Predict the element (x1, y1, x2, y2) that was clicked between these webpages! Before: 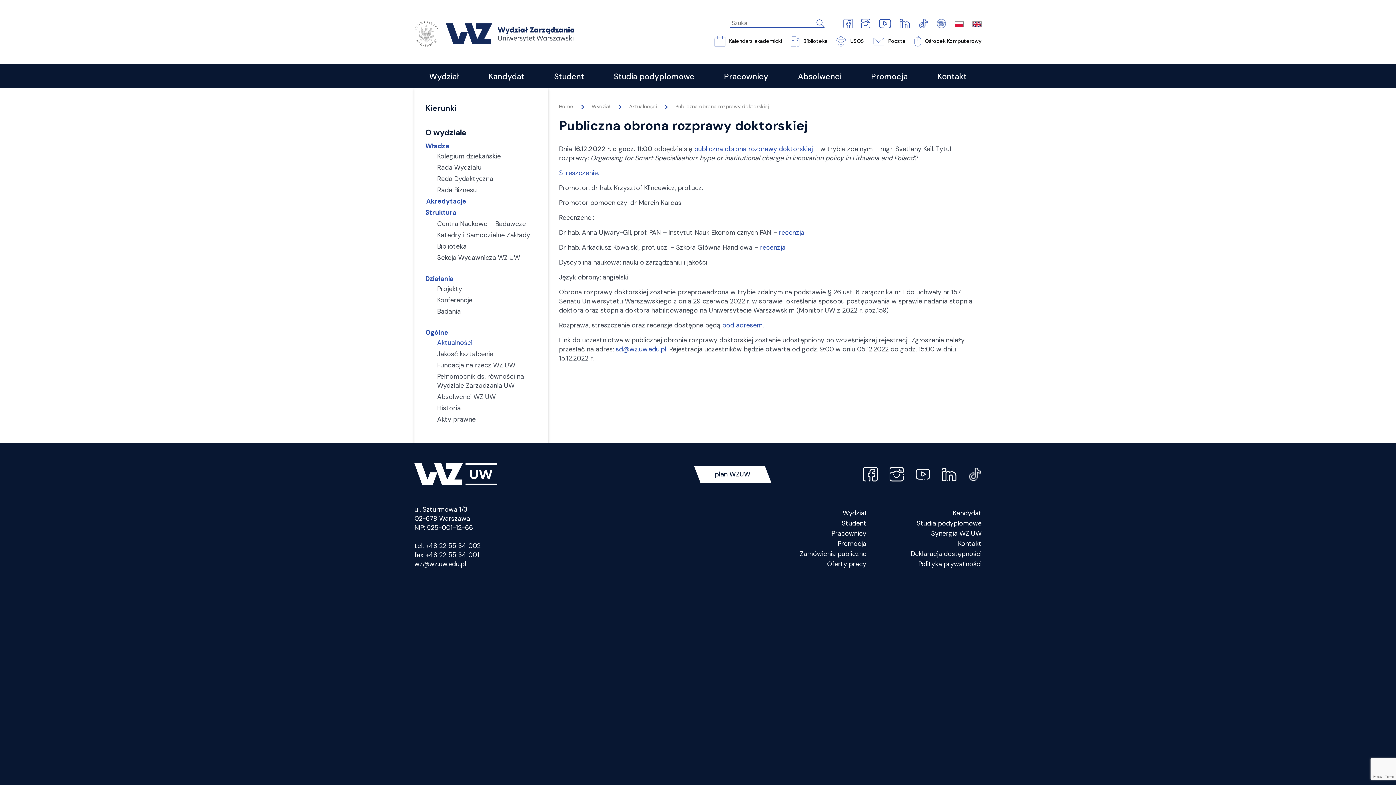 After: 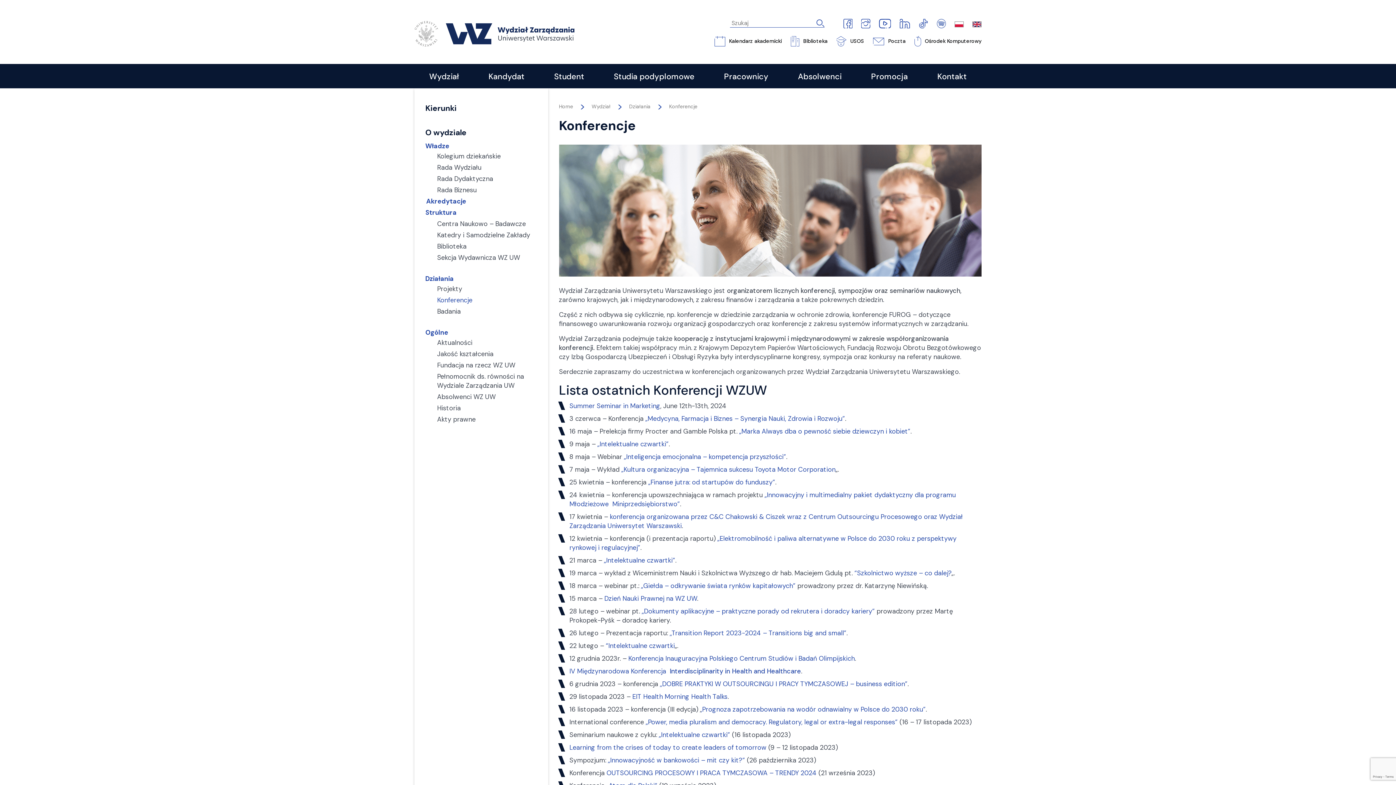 Action: label: Konferencje bbox: (437, 295, 537, 306)